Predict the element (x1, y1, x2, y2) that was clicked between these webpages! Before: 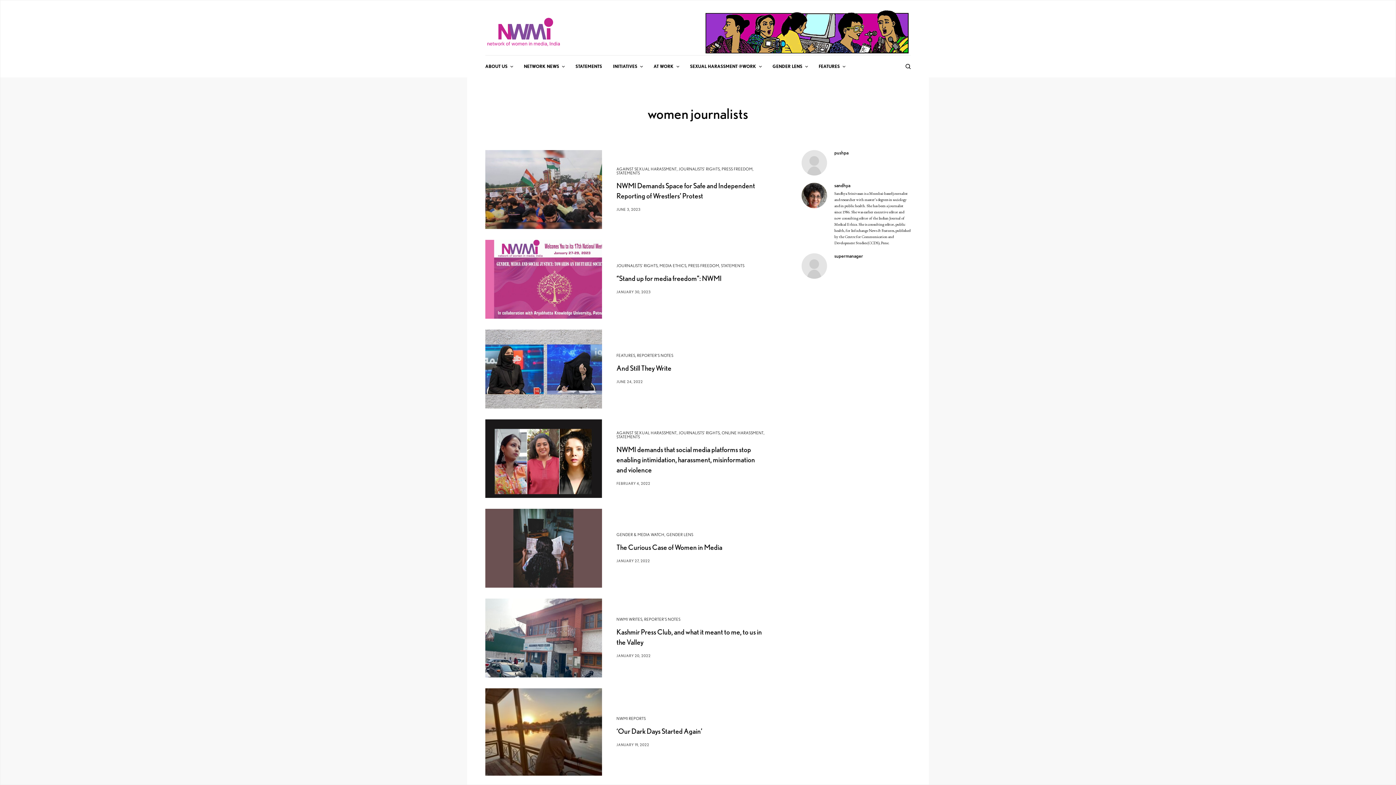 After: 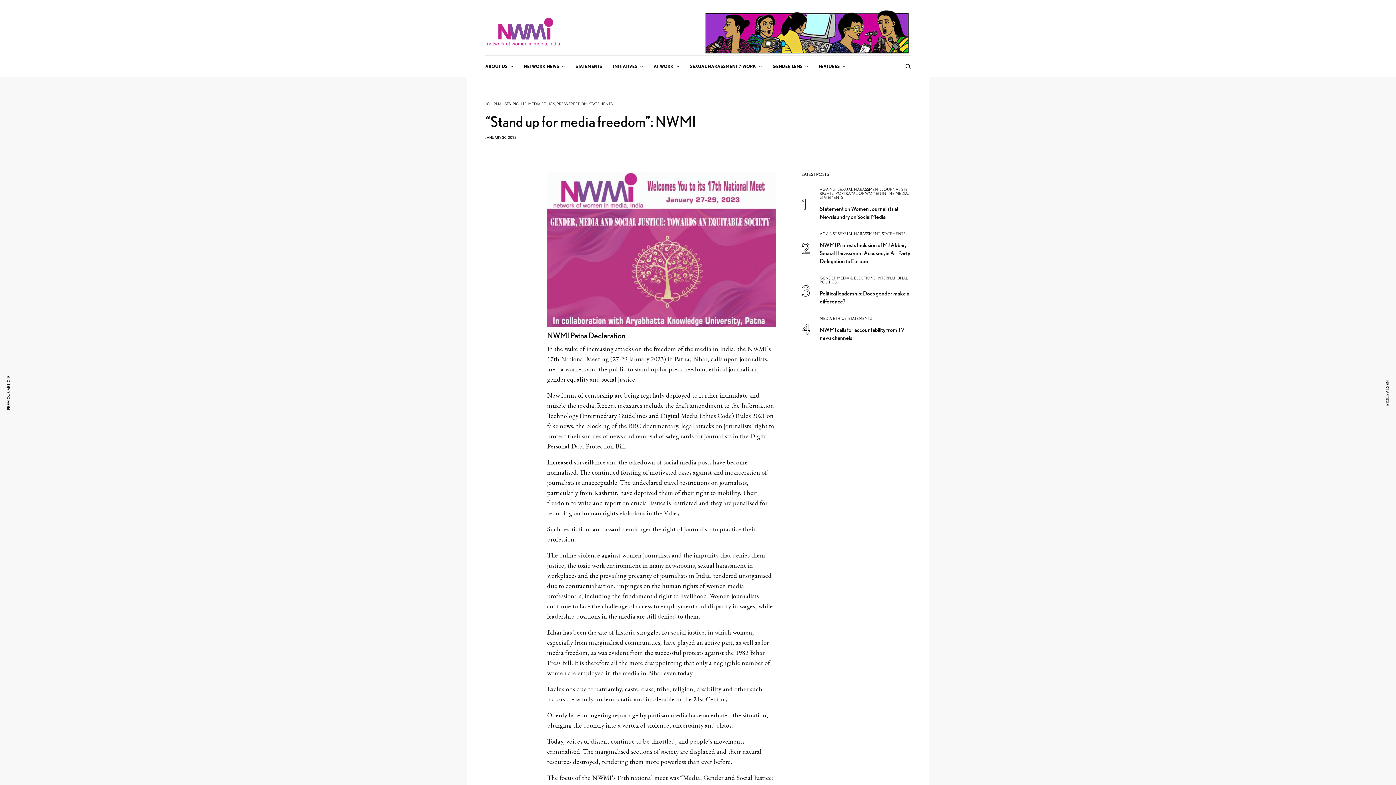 Action: bbox: (485, 240, 602, 318)